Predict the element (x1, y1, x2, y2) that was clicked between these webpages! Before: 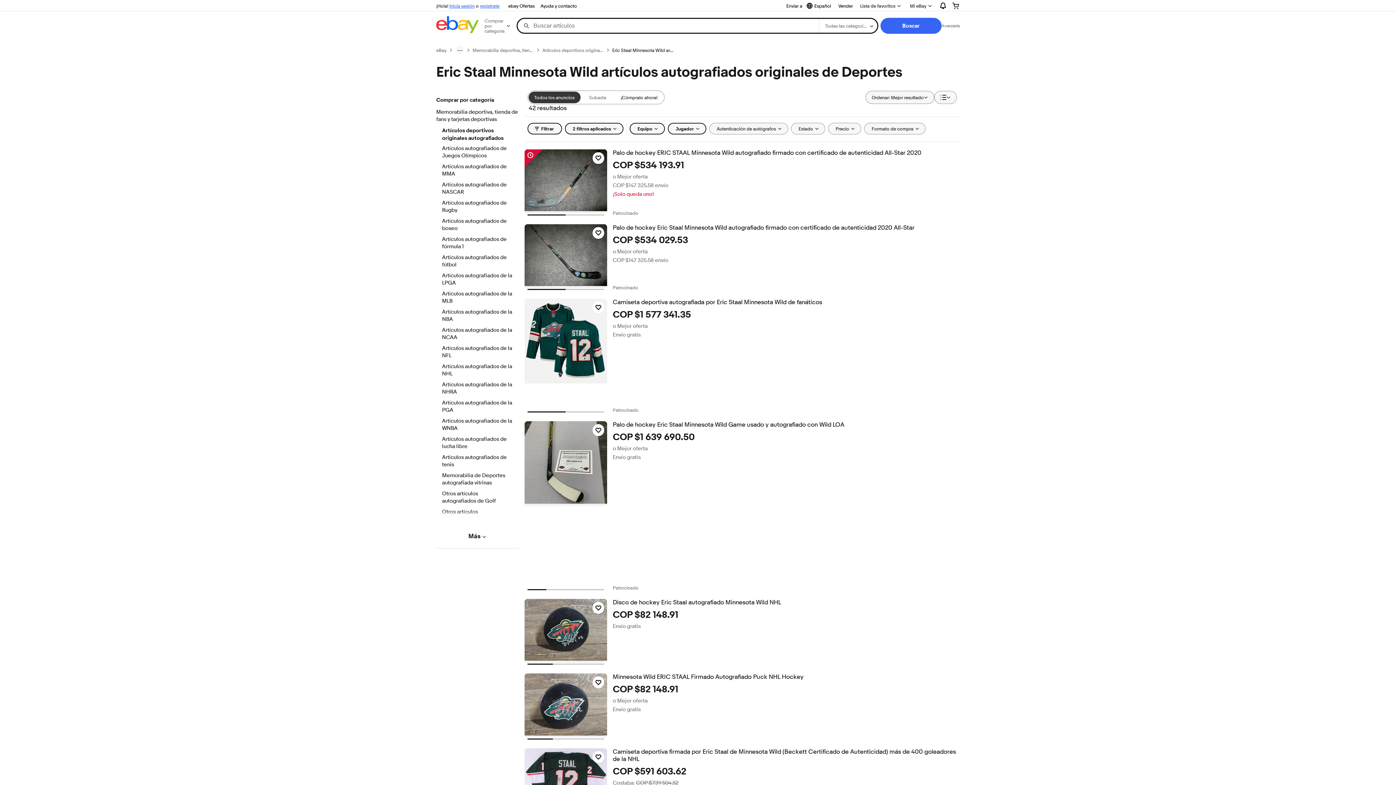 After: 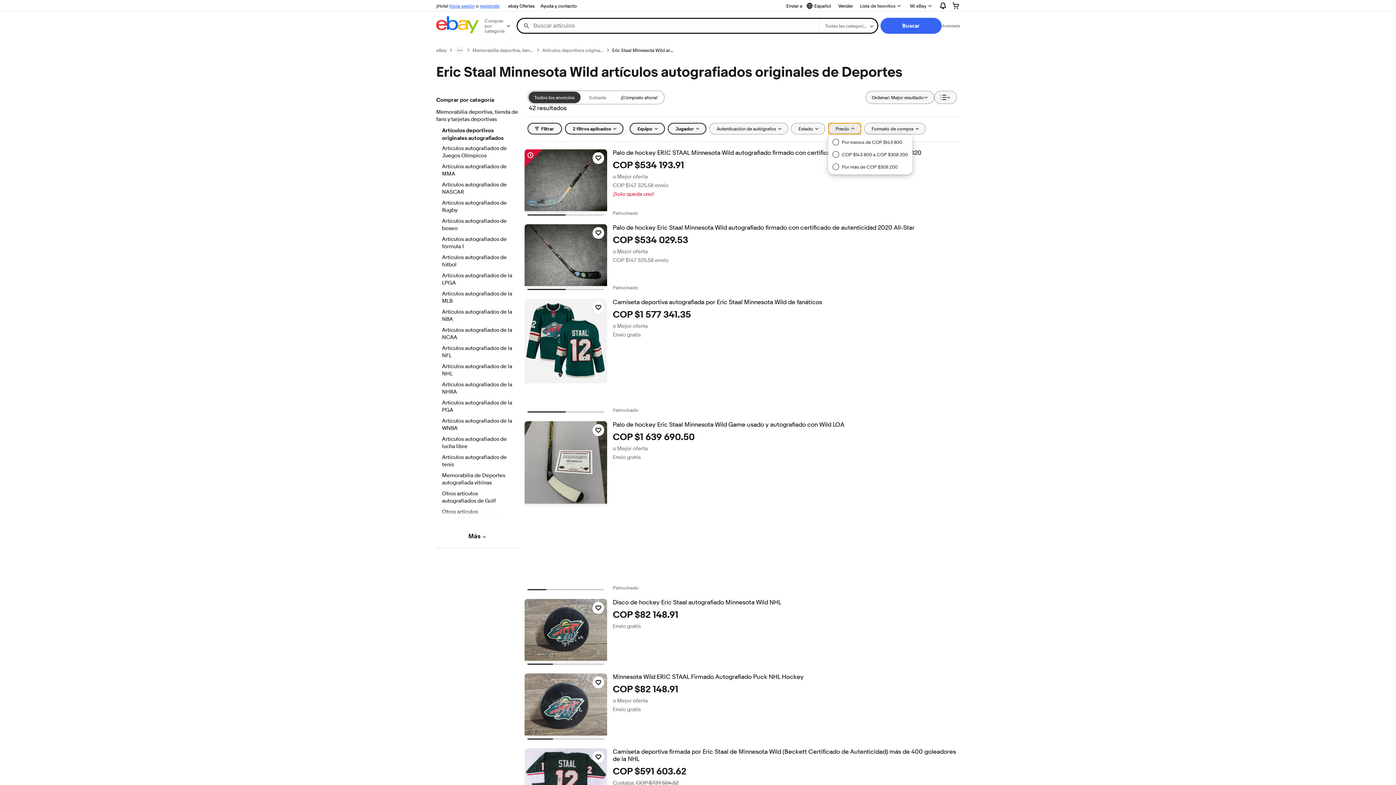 Action: label: Precio bbox: (828, 122, 861, 134)